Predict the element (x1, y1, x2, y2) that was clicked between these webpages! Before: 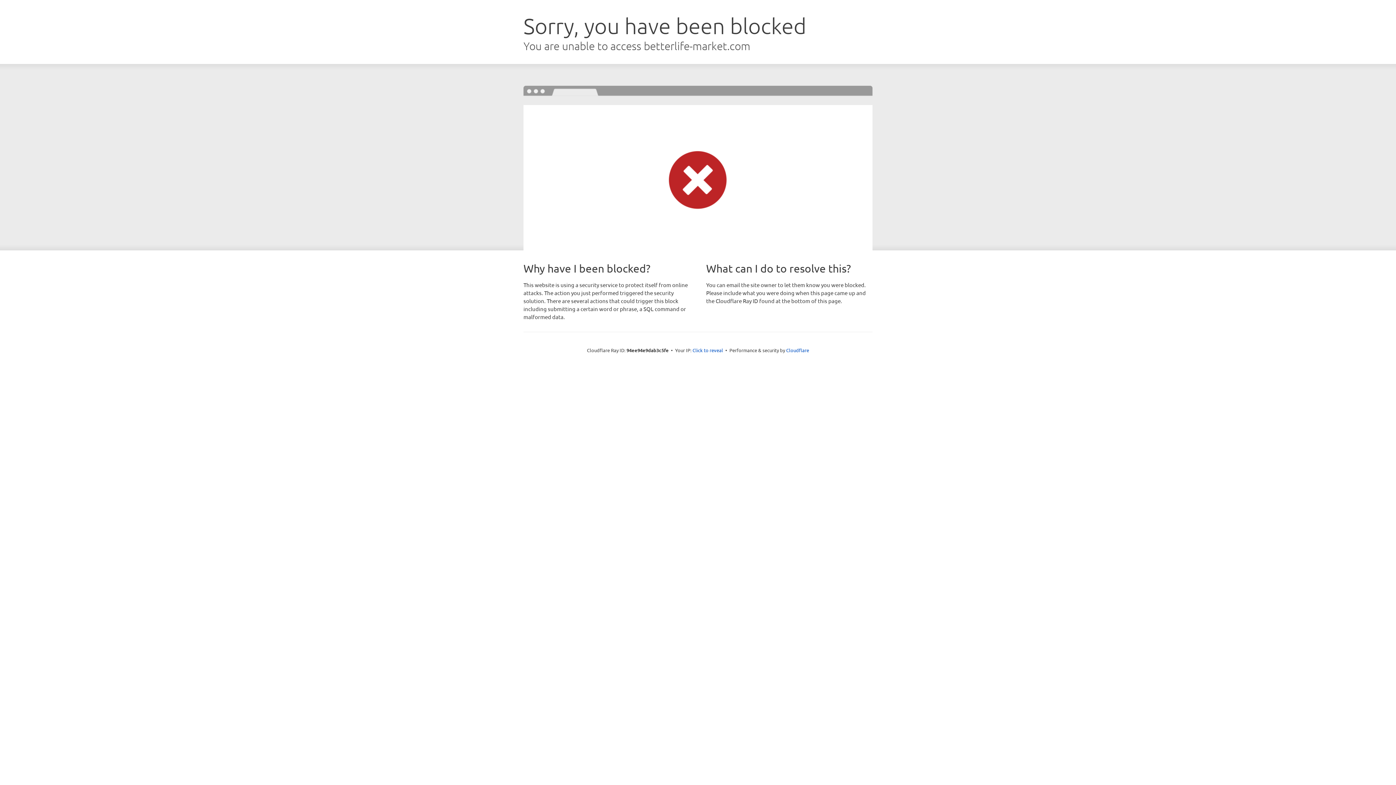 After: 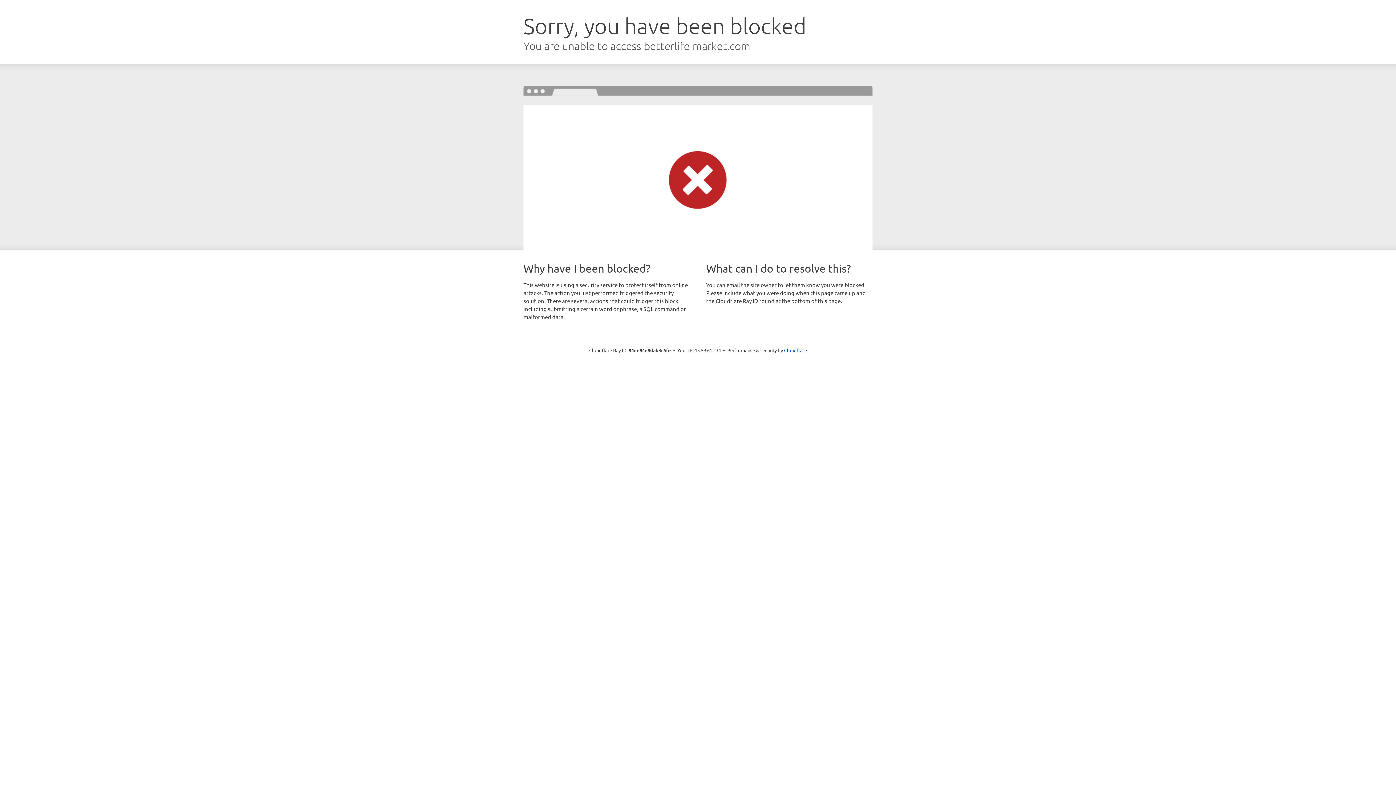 Action: bbox: (692, 346, 723, 353) label: Click to reveal